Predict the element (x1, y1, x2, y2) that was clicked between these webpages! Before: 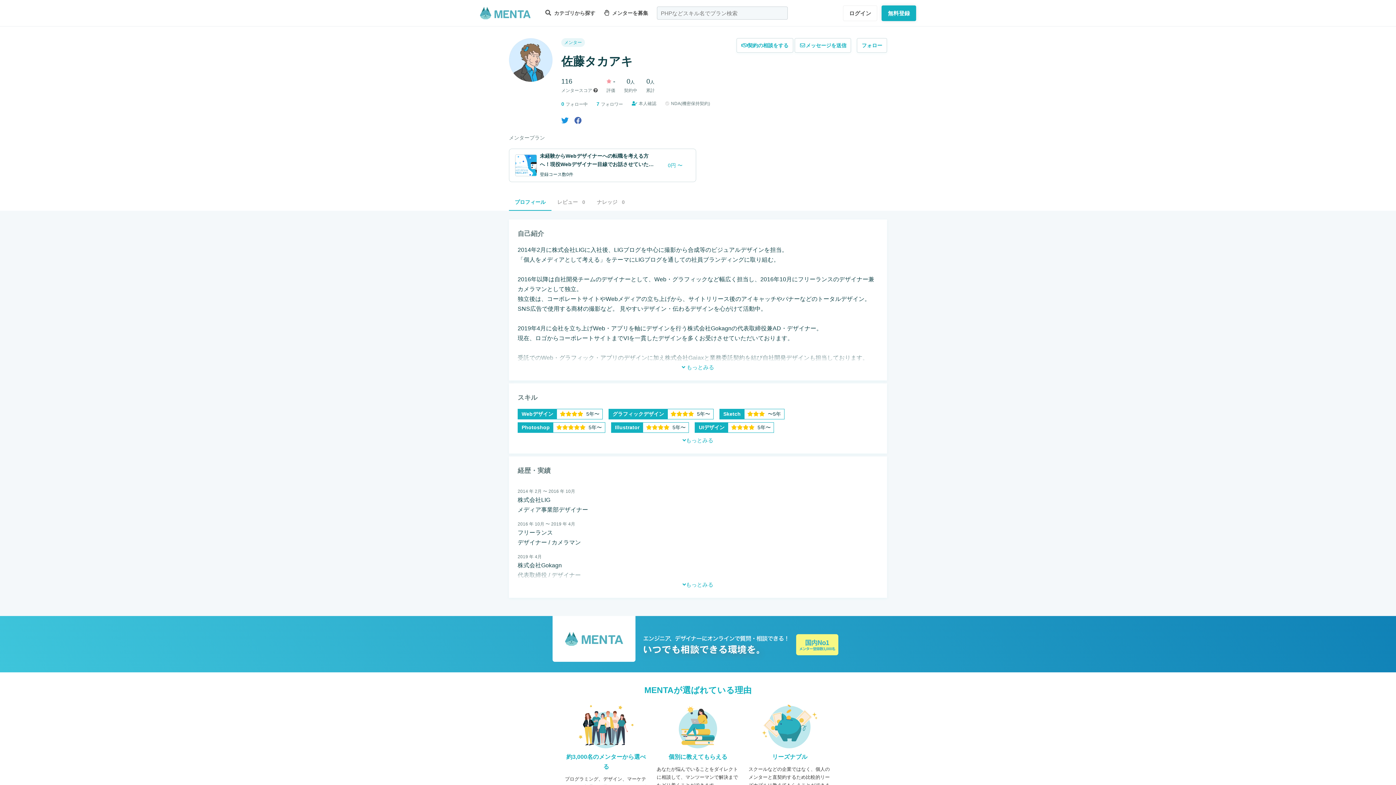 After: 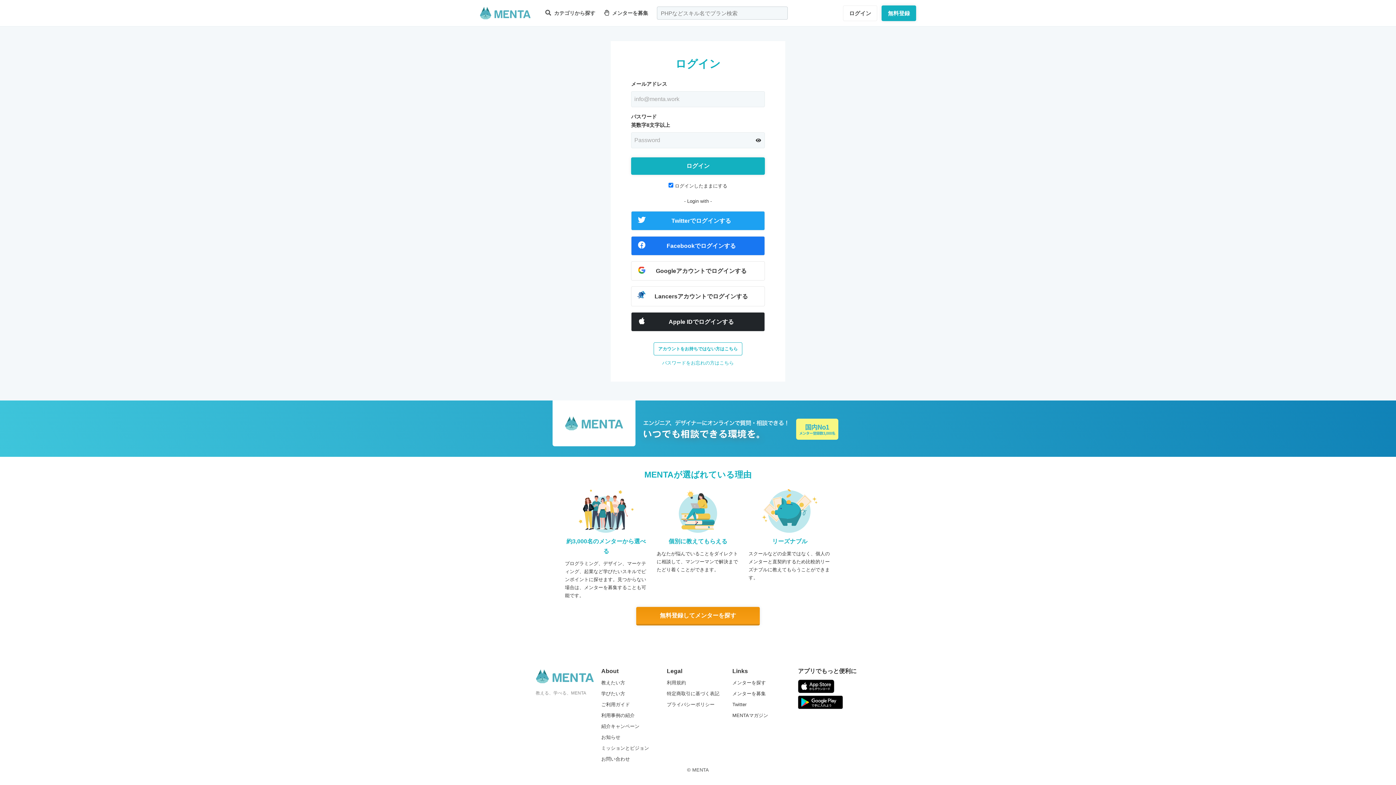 Action: bbox: (604, 5, 648, 21) label:  メンターを募集